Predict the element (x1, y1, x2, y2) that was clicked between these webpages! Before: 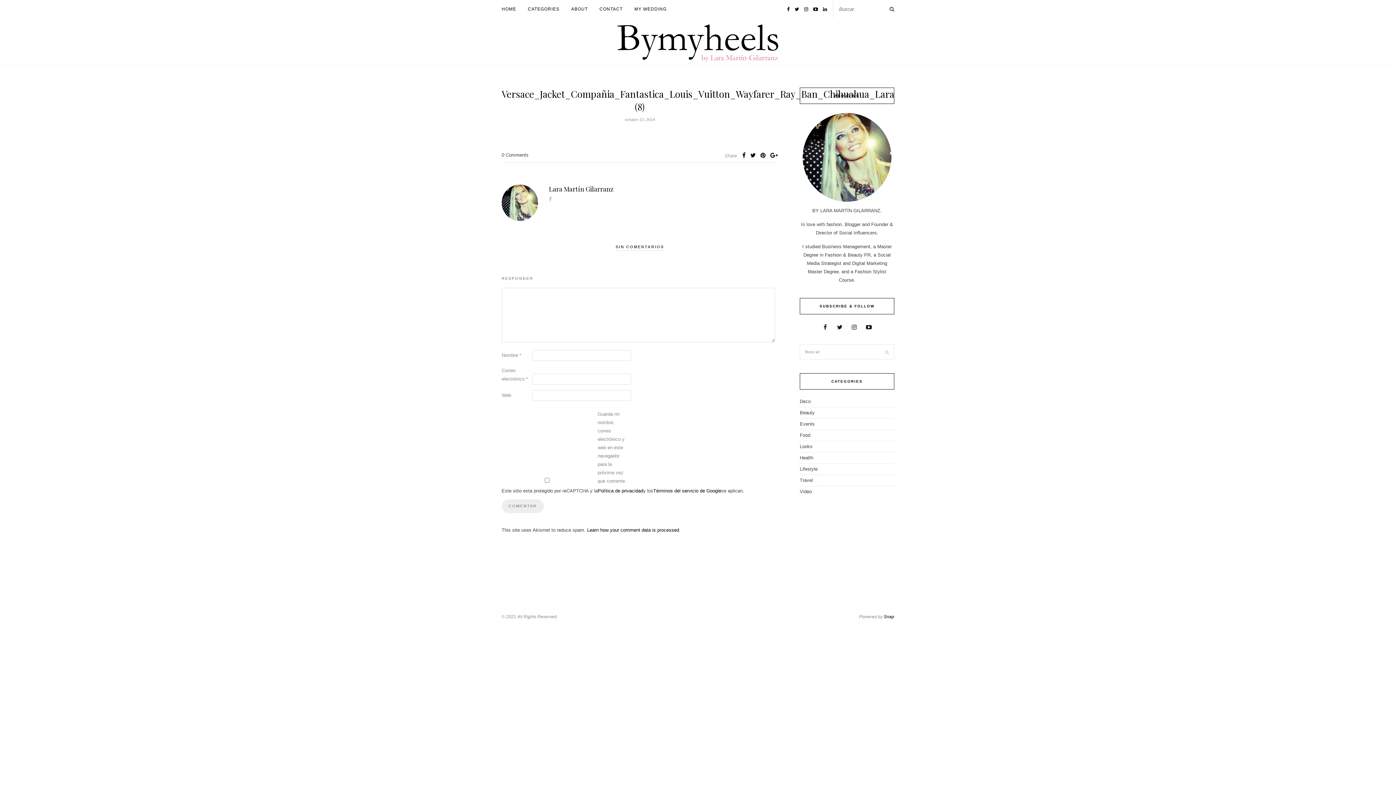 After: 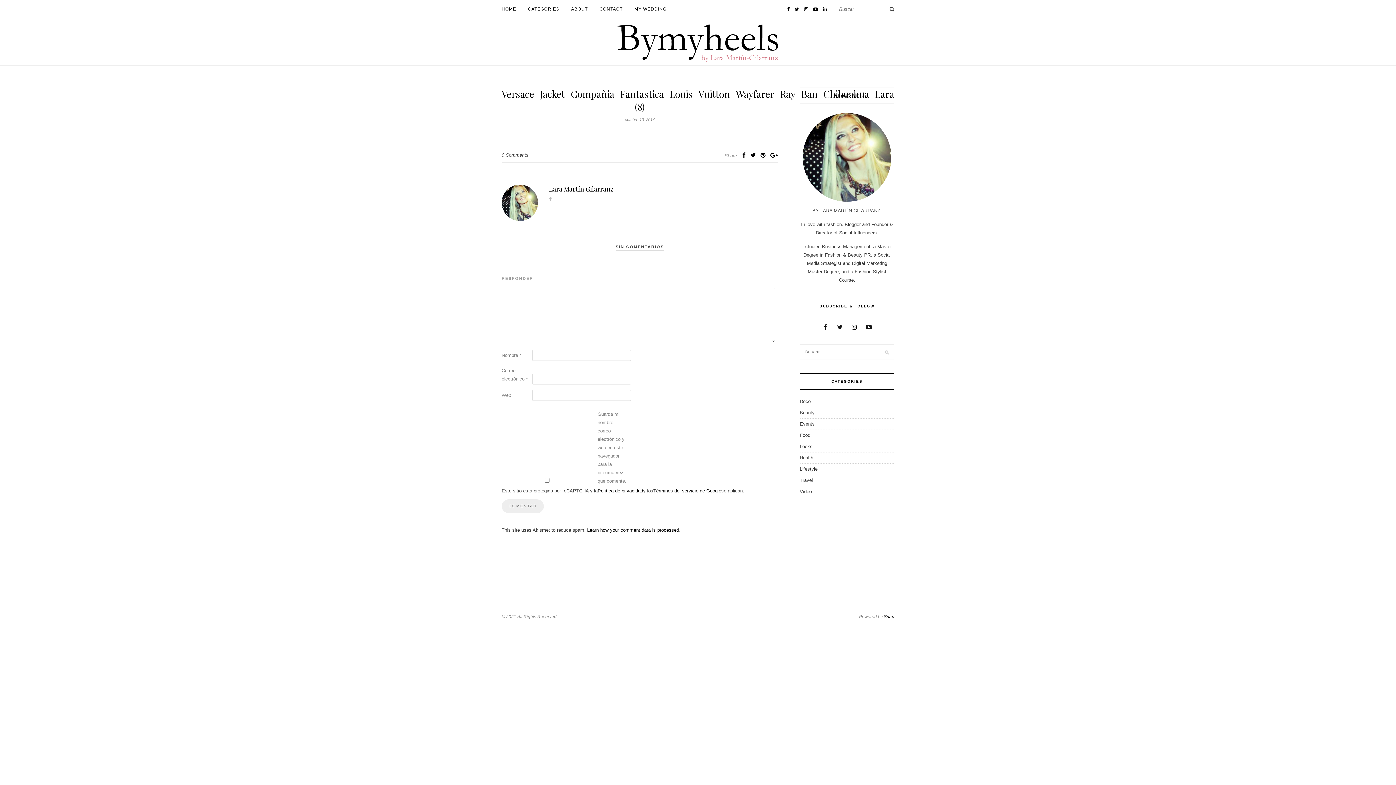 Action: bbox: (823, 6, 827, 12)